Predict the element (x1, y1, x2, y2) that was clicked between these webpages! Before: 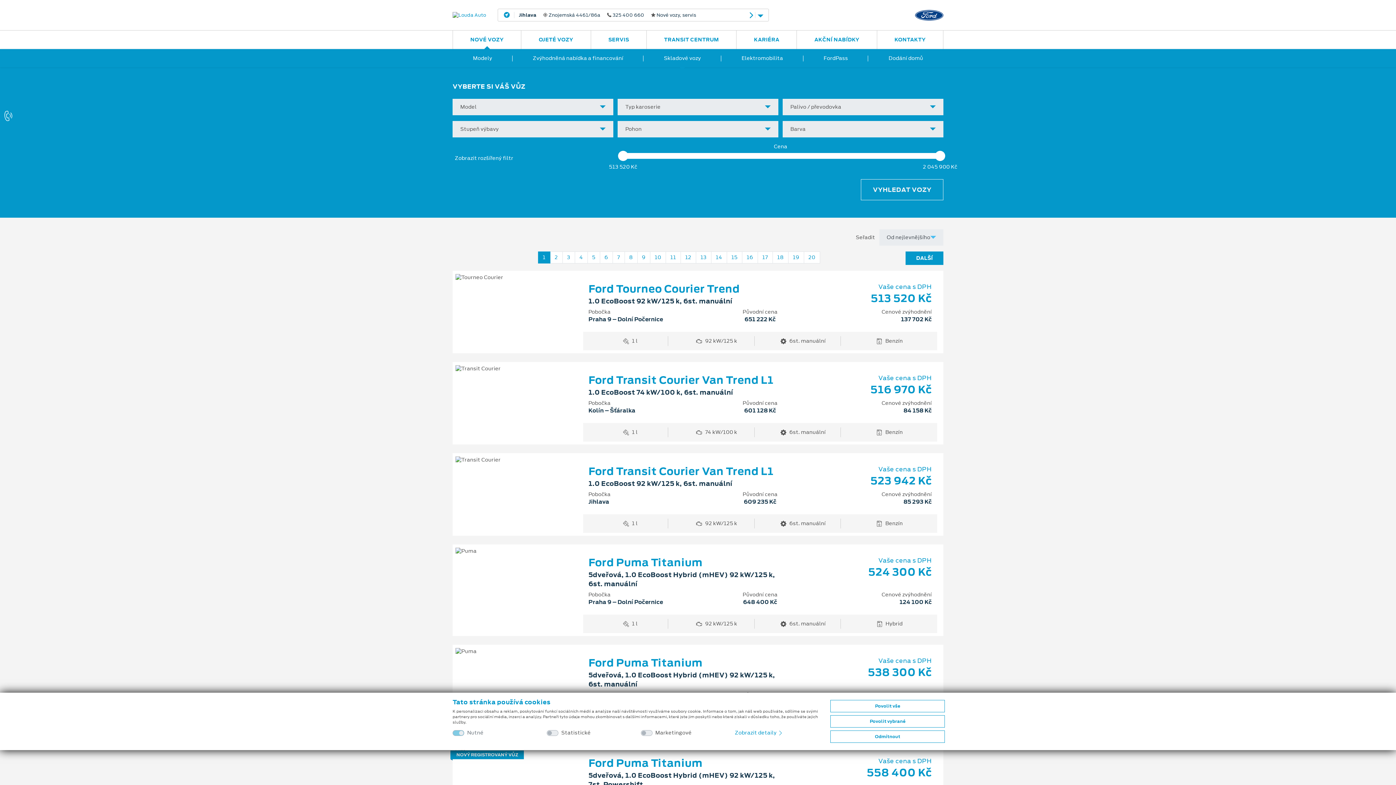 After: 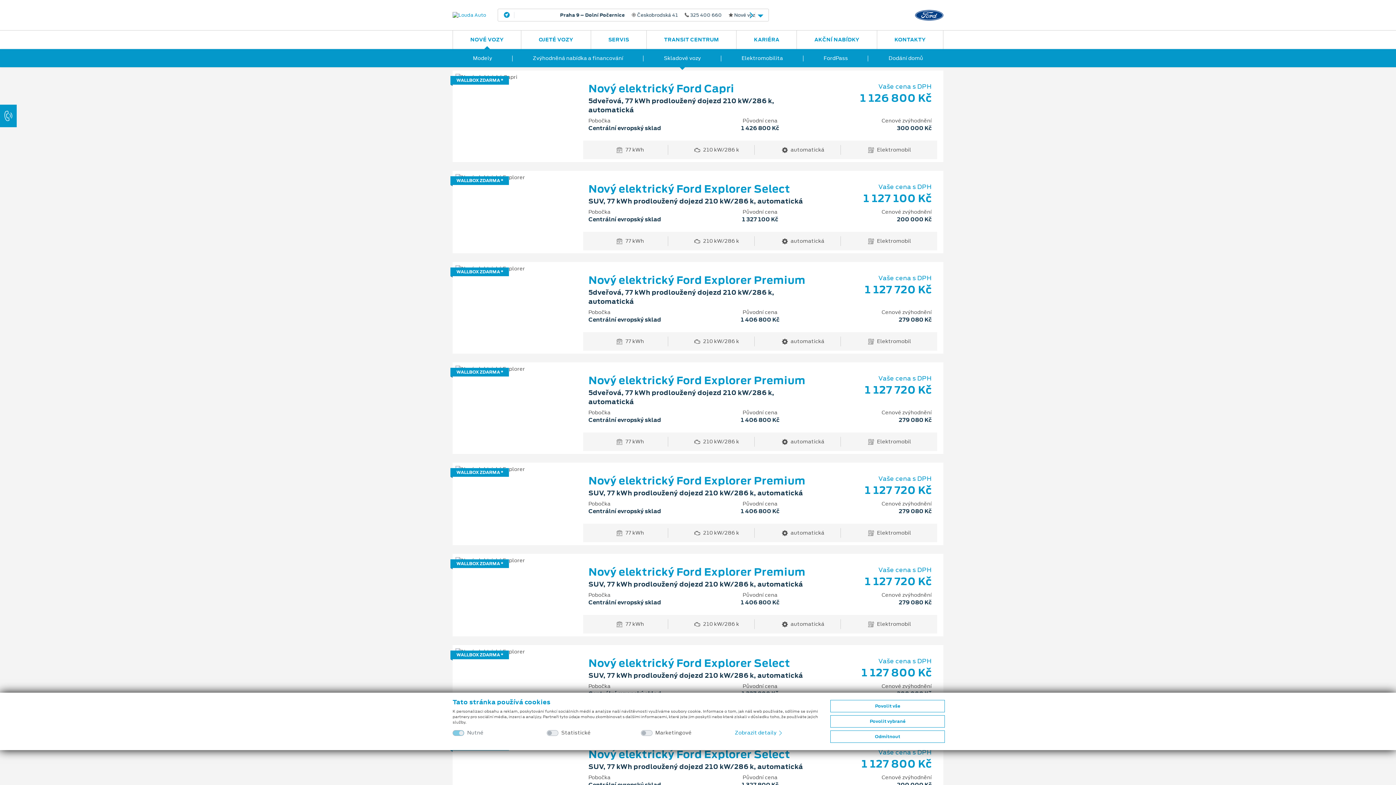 Action: label: 19 bbox: (788, 251, 804, 263)